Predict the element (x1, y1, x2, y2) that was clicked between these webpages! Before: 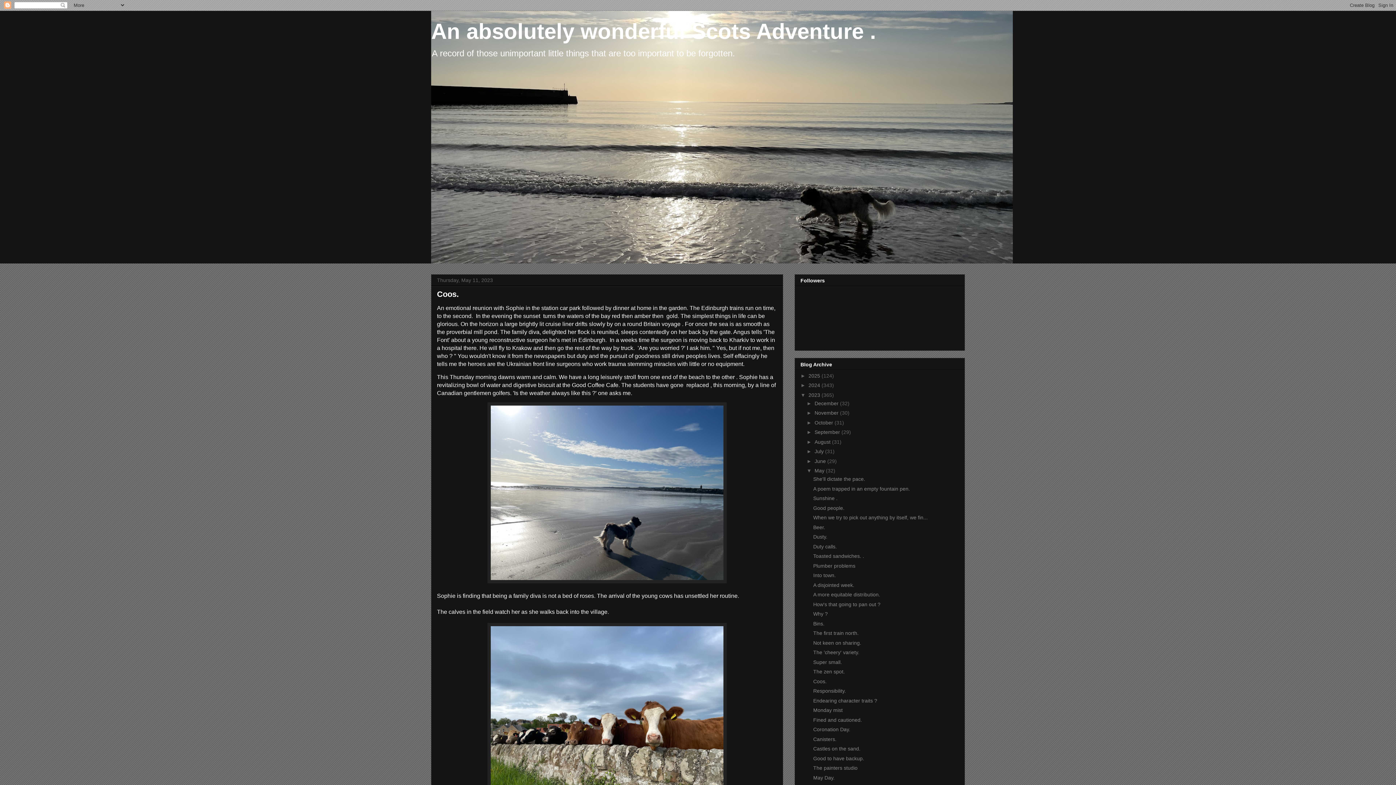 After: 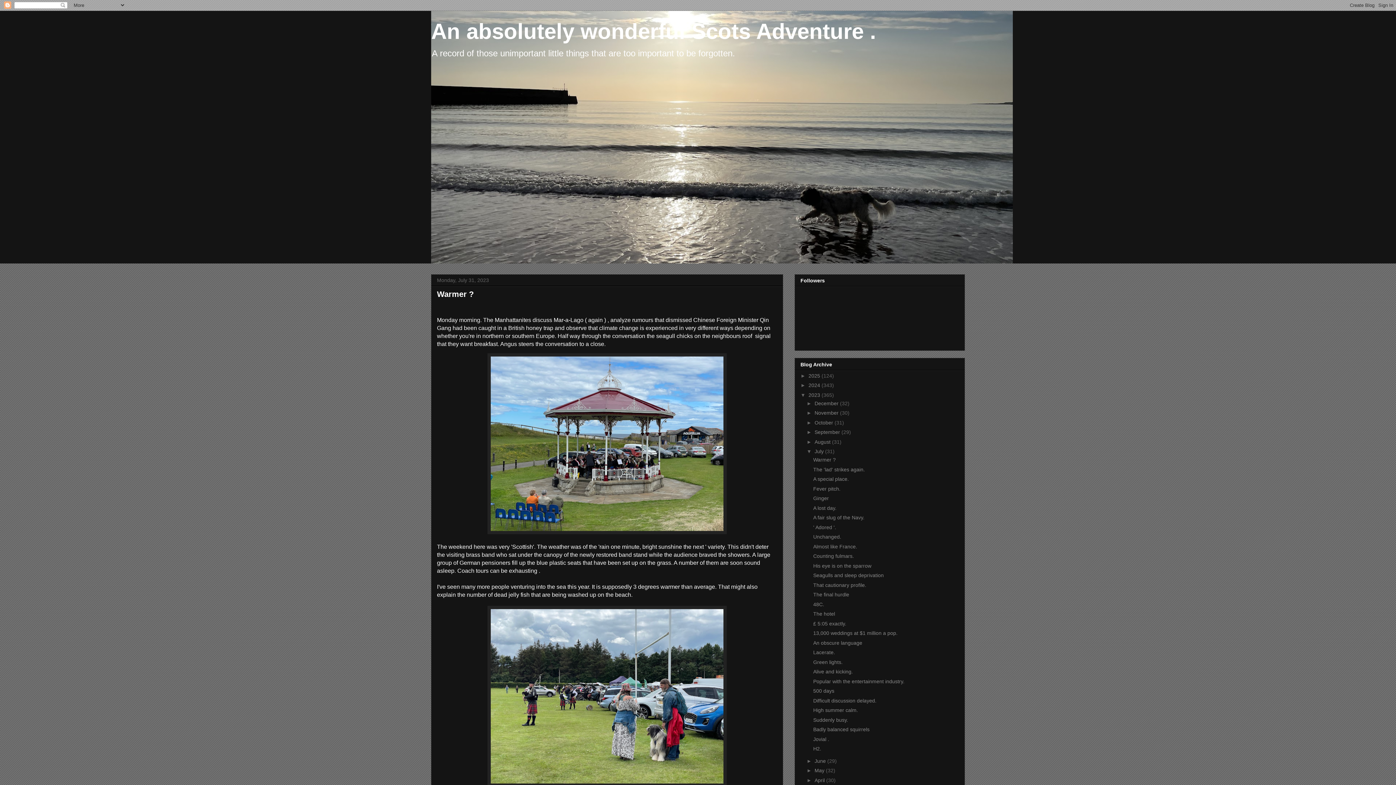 Action: label: July  bbox: (814, 448, 825, 454)